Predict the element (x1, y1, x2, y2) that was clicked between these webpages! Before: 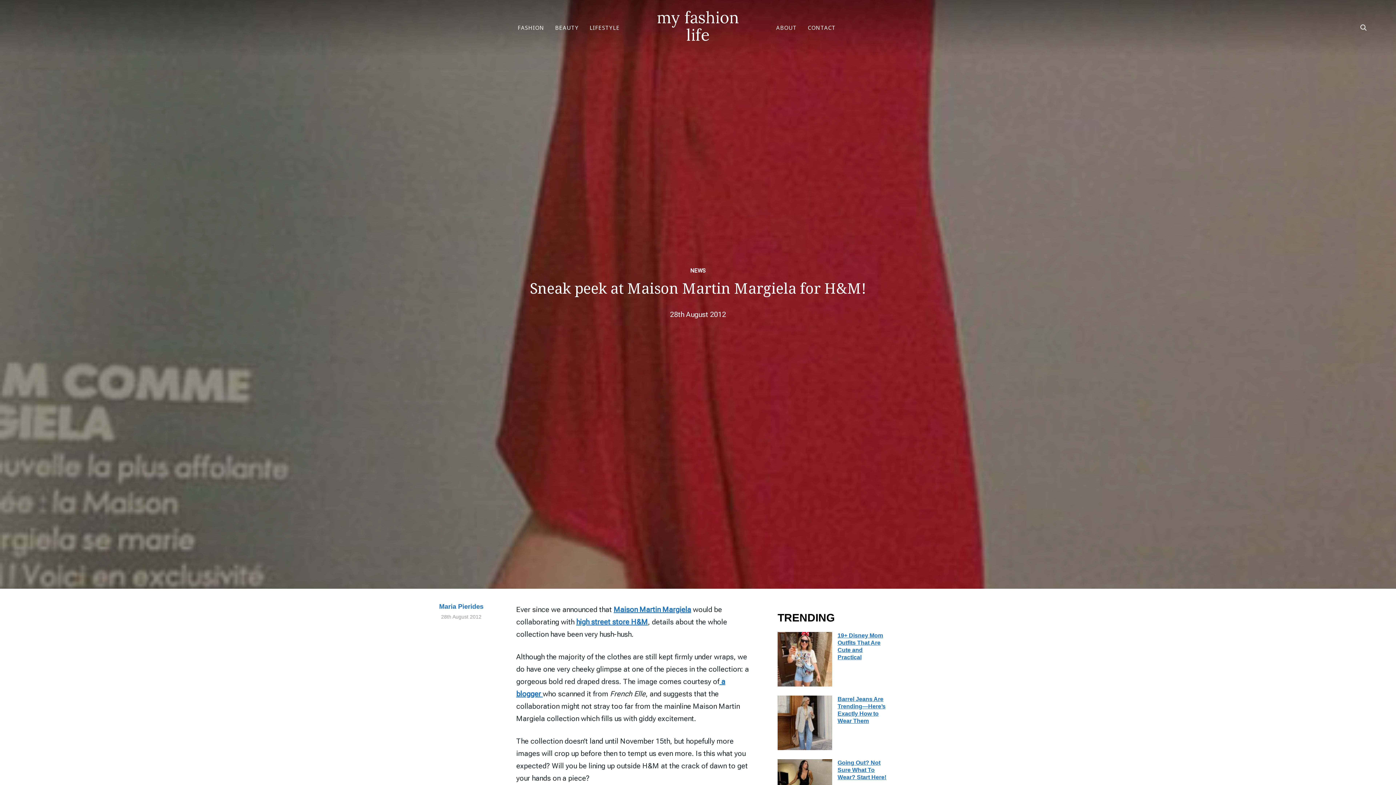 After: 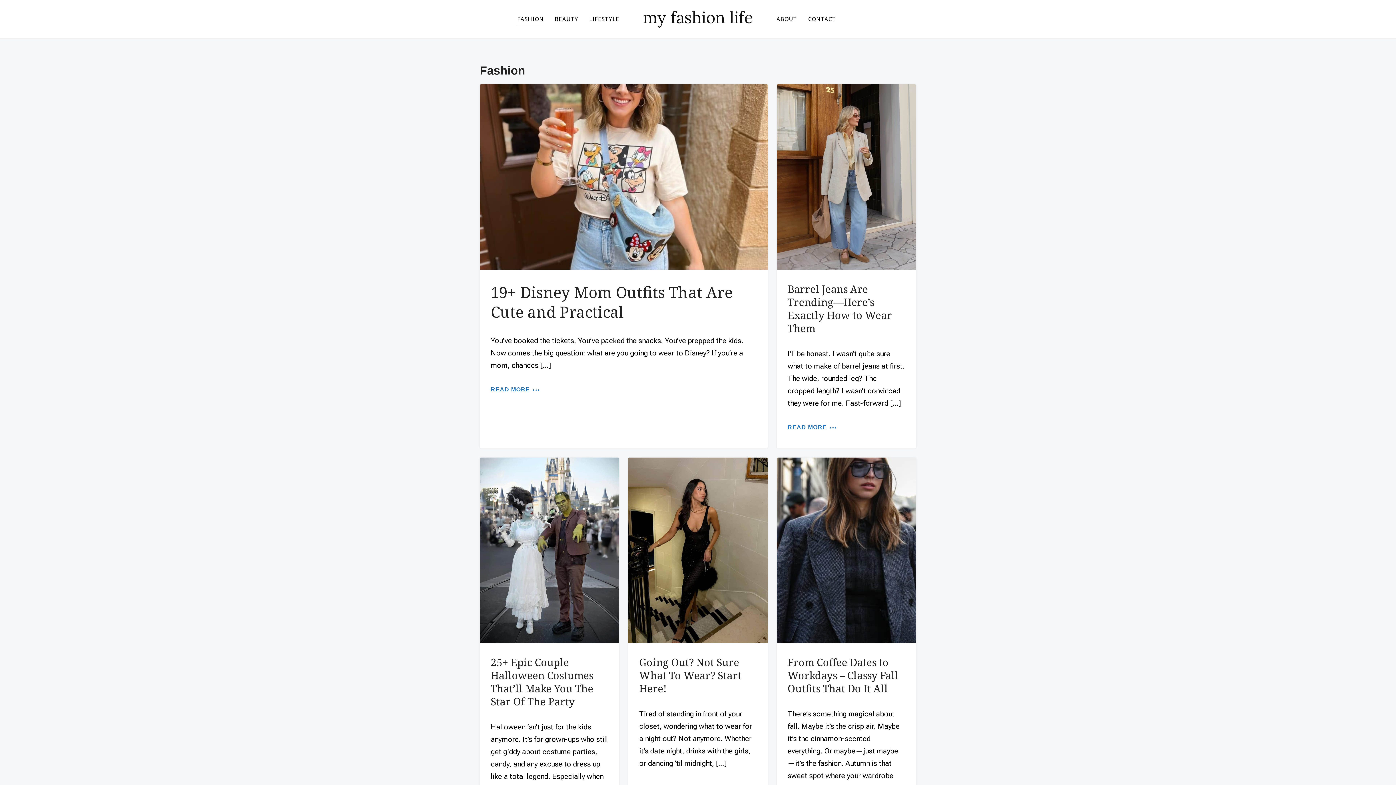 Action: label: FASHION bbox: (517, 21, 544, 34)